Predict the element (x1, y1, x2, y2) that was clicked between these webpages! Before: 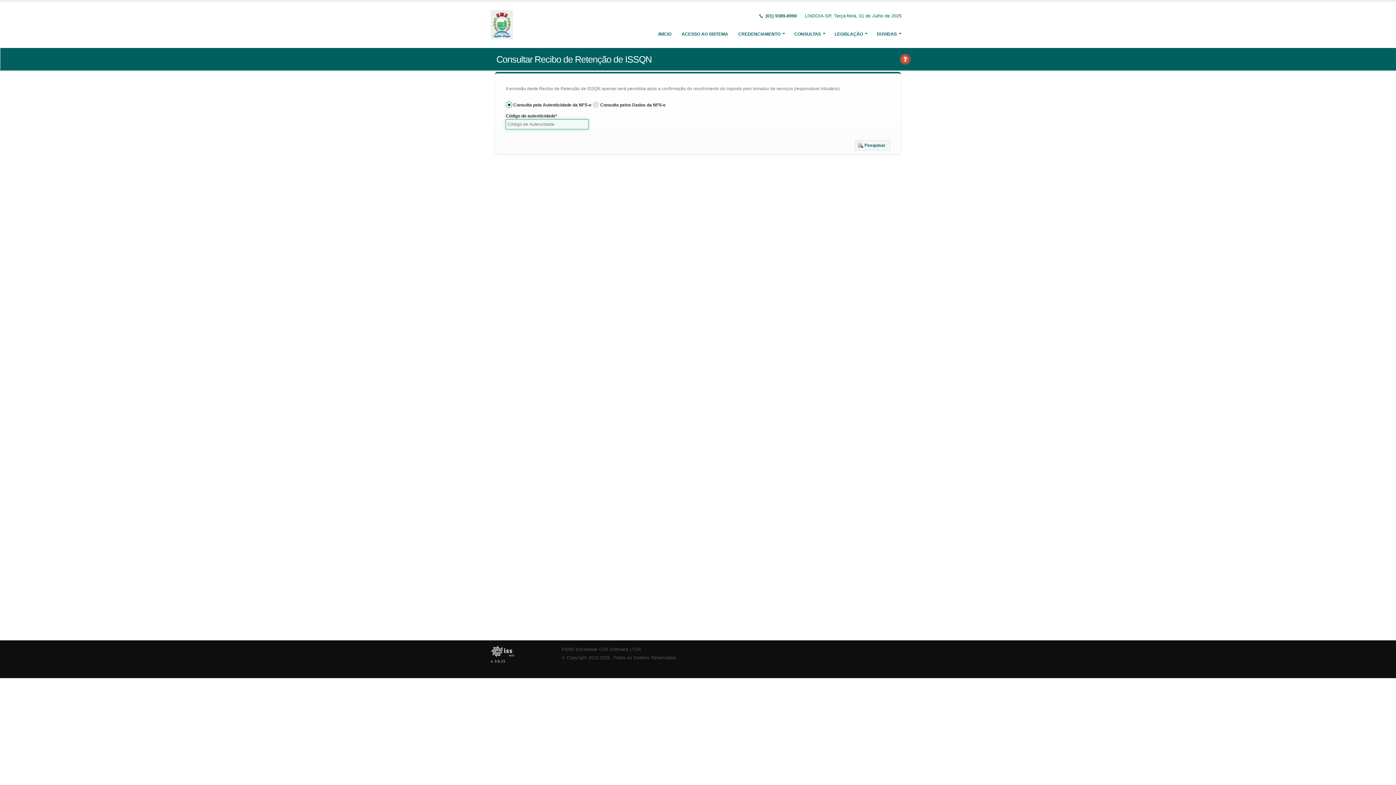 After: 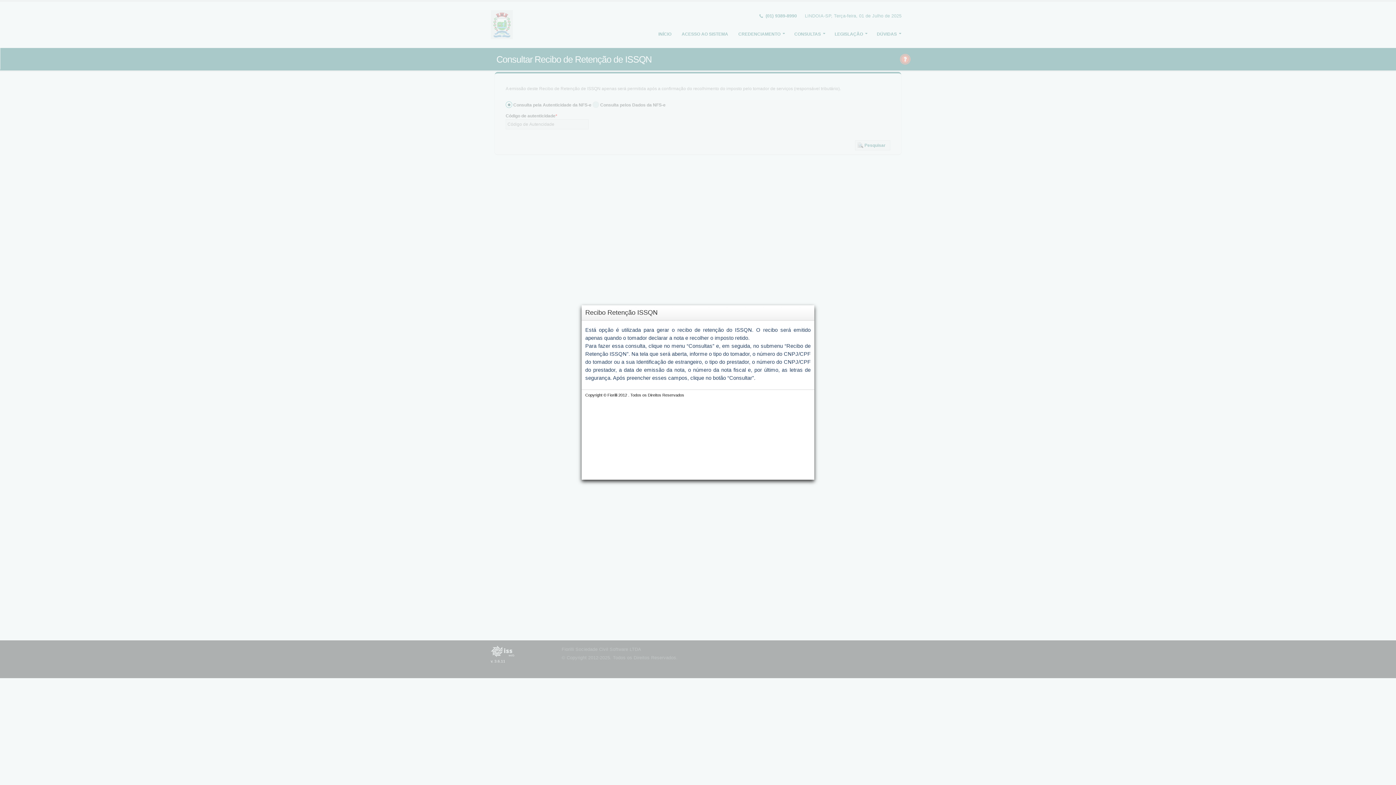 Action: bbox: (899, 55, 911, 61)